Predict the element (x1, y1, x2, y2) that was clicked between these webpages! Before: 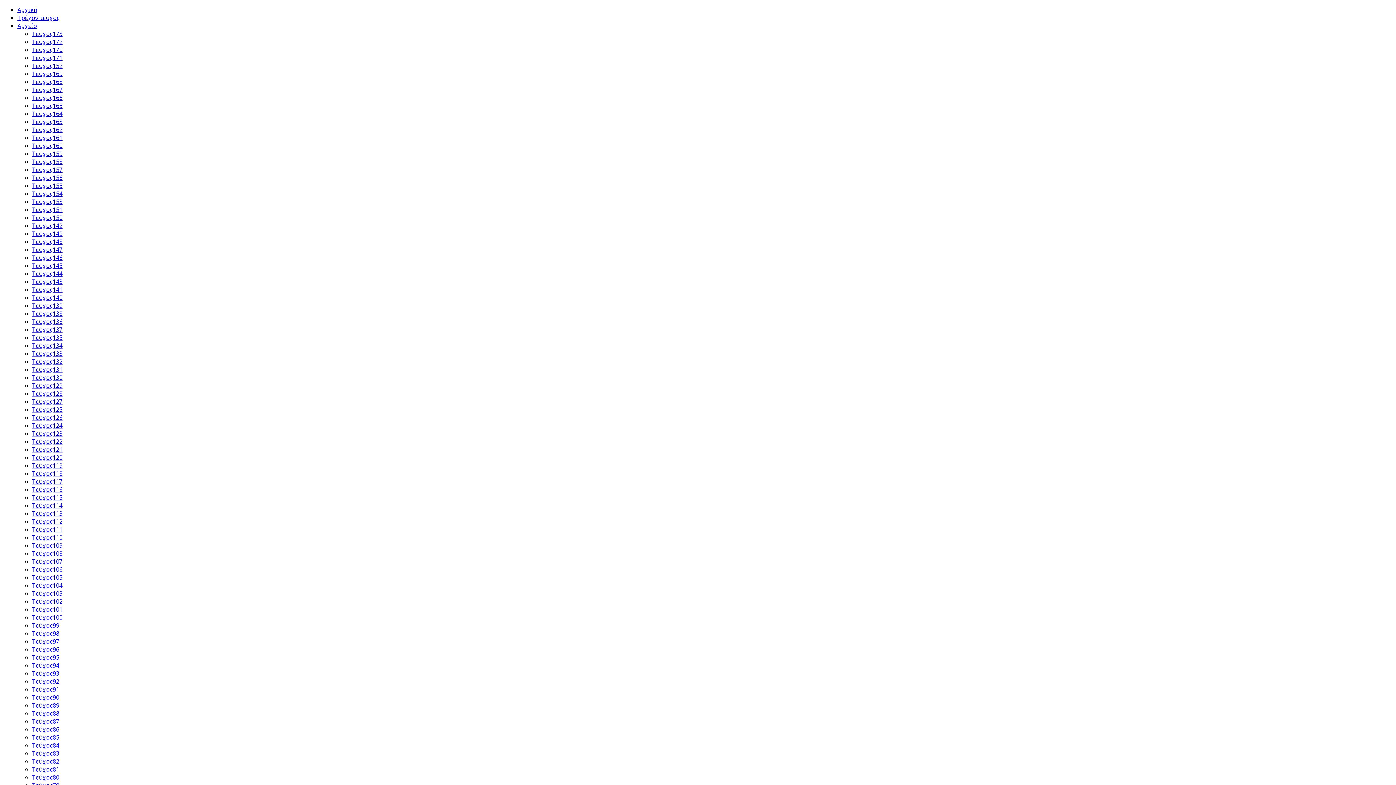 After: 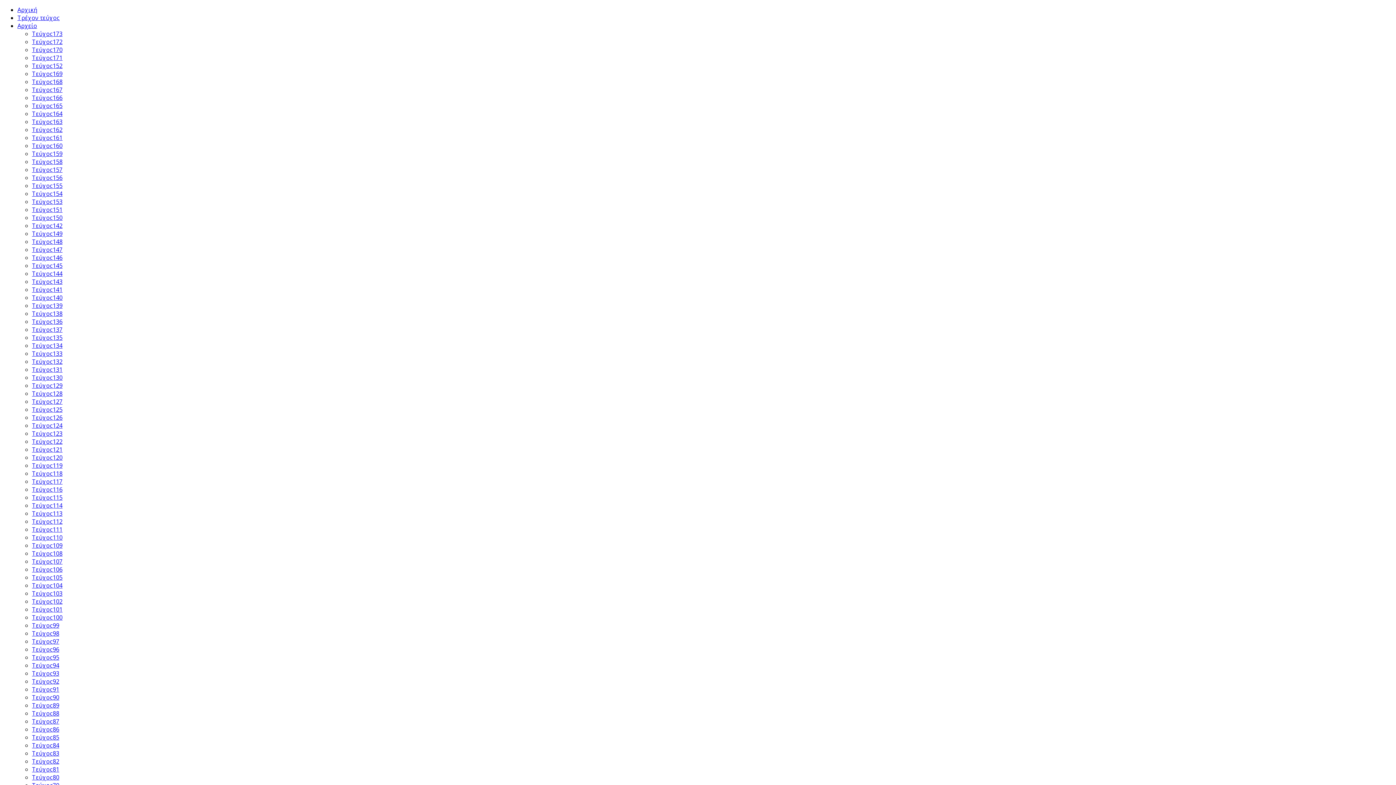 Action: label: Τεύχος154 bbox: (32, 189, 62, 197)